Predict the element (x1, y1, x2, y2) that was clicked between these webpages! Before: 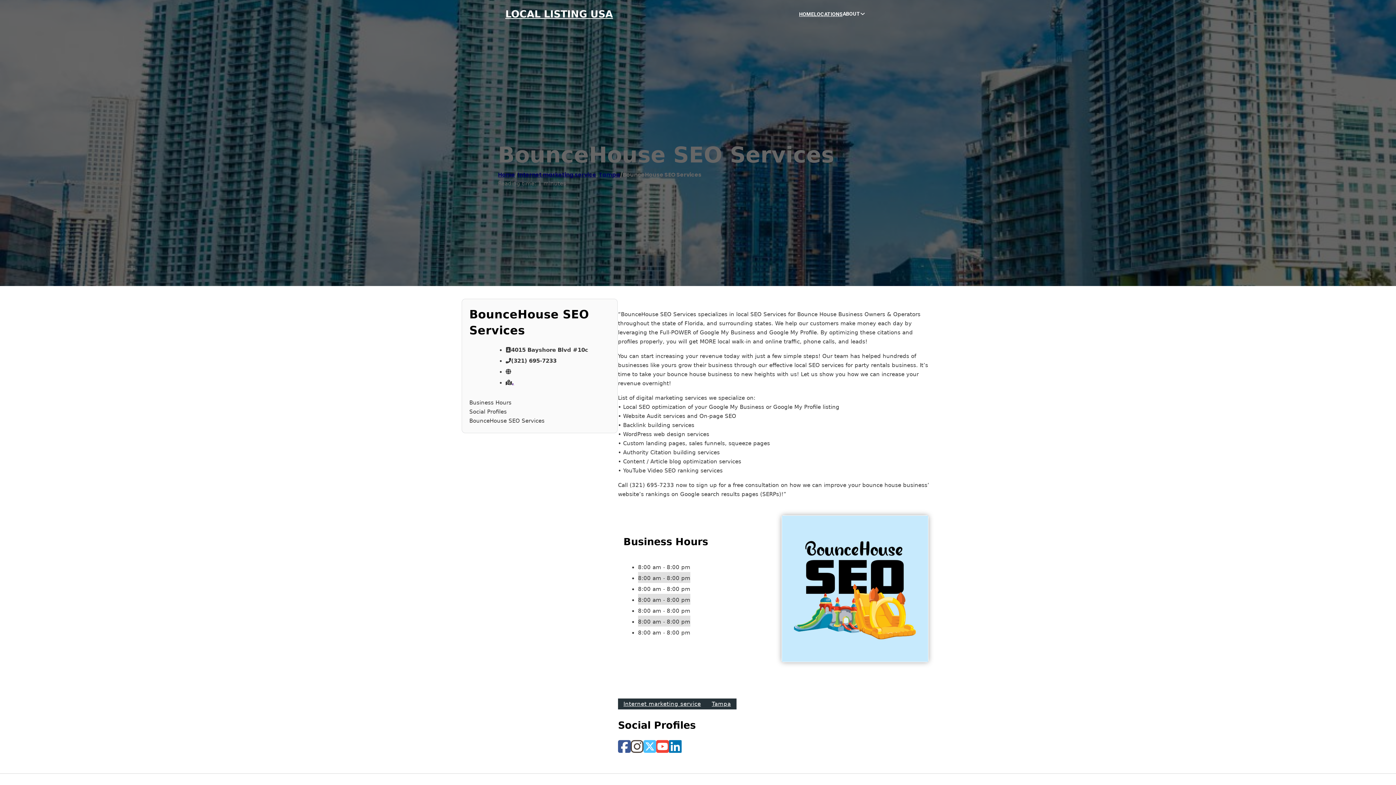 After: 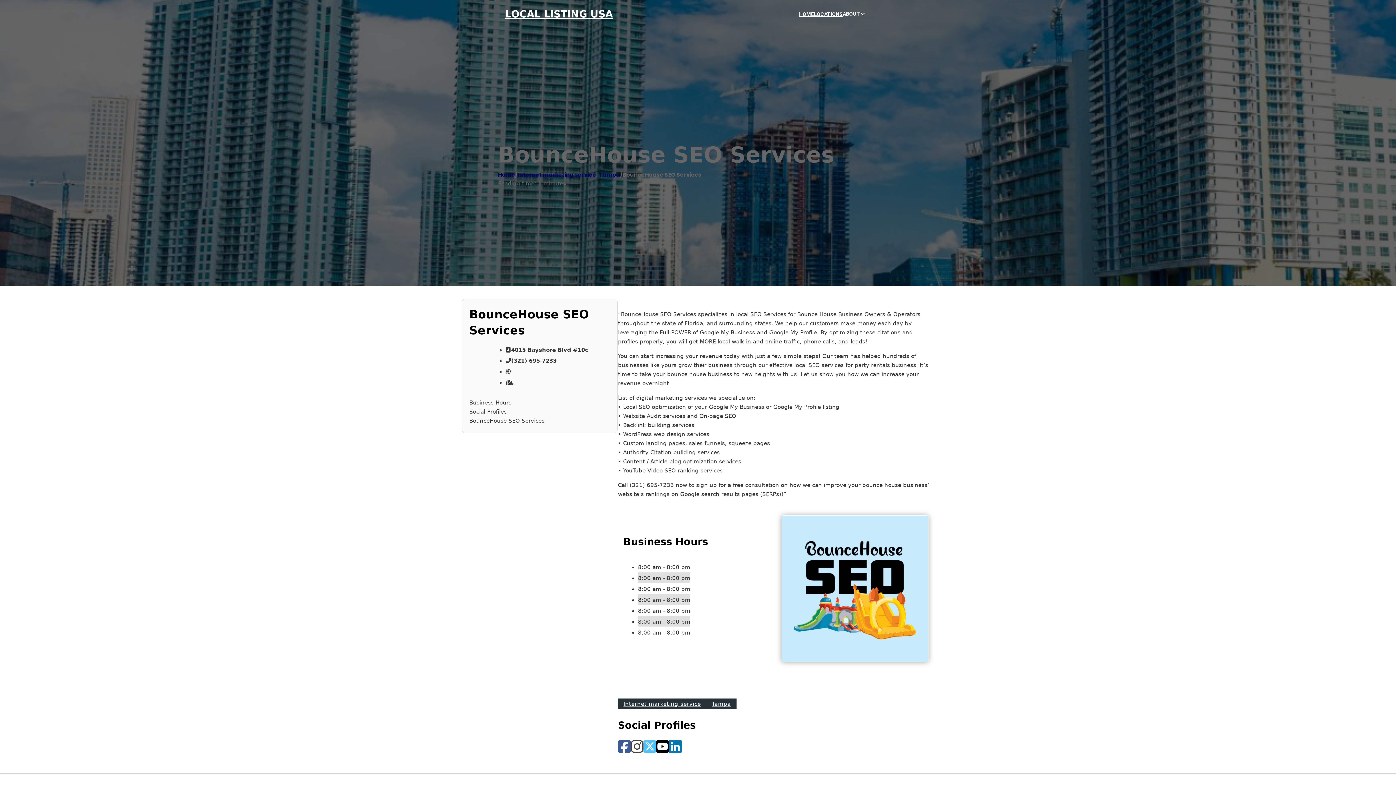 Action: bbox: (656, 739, 669, 755)